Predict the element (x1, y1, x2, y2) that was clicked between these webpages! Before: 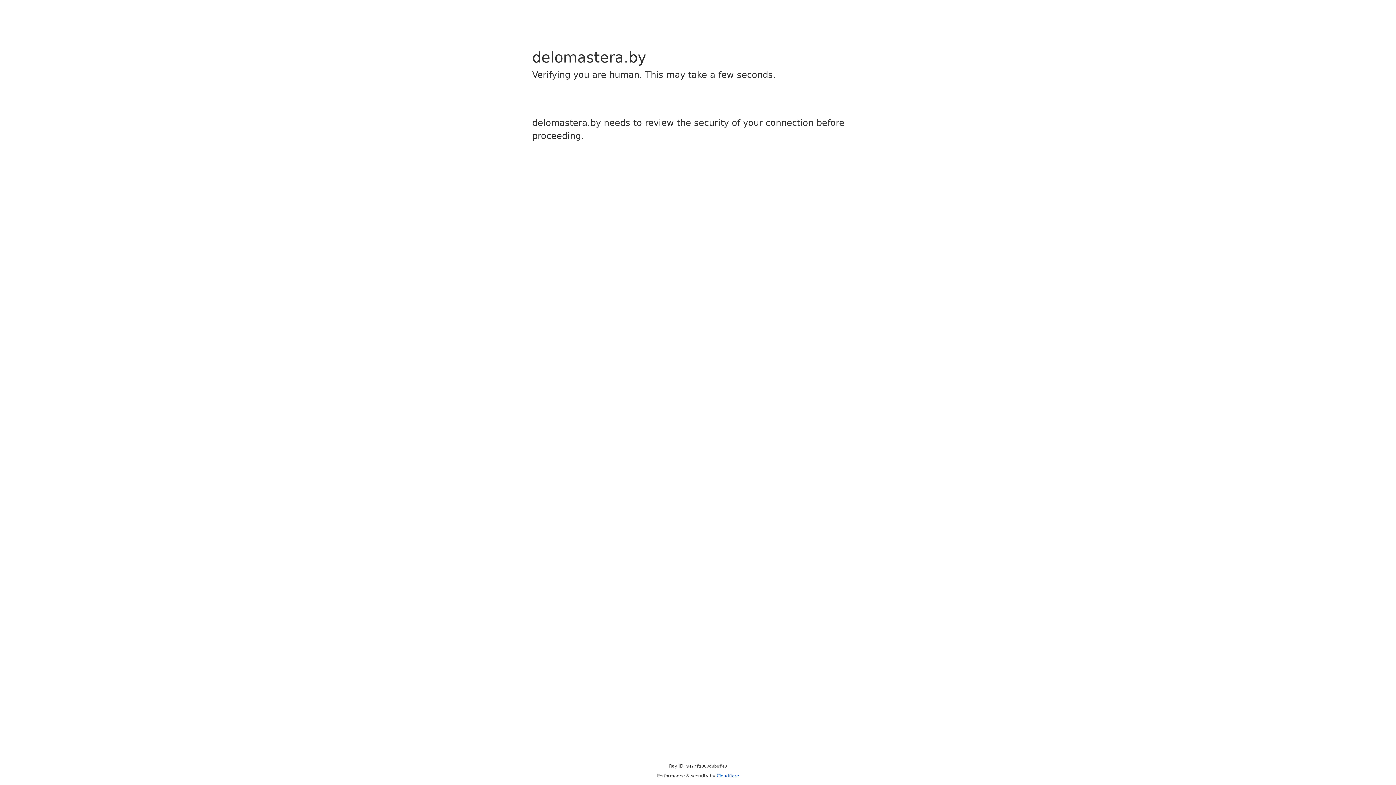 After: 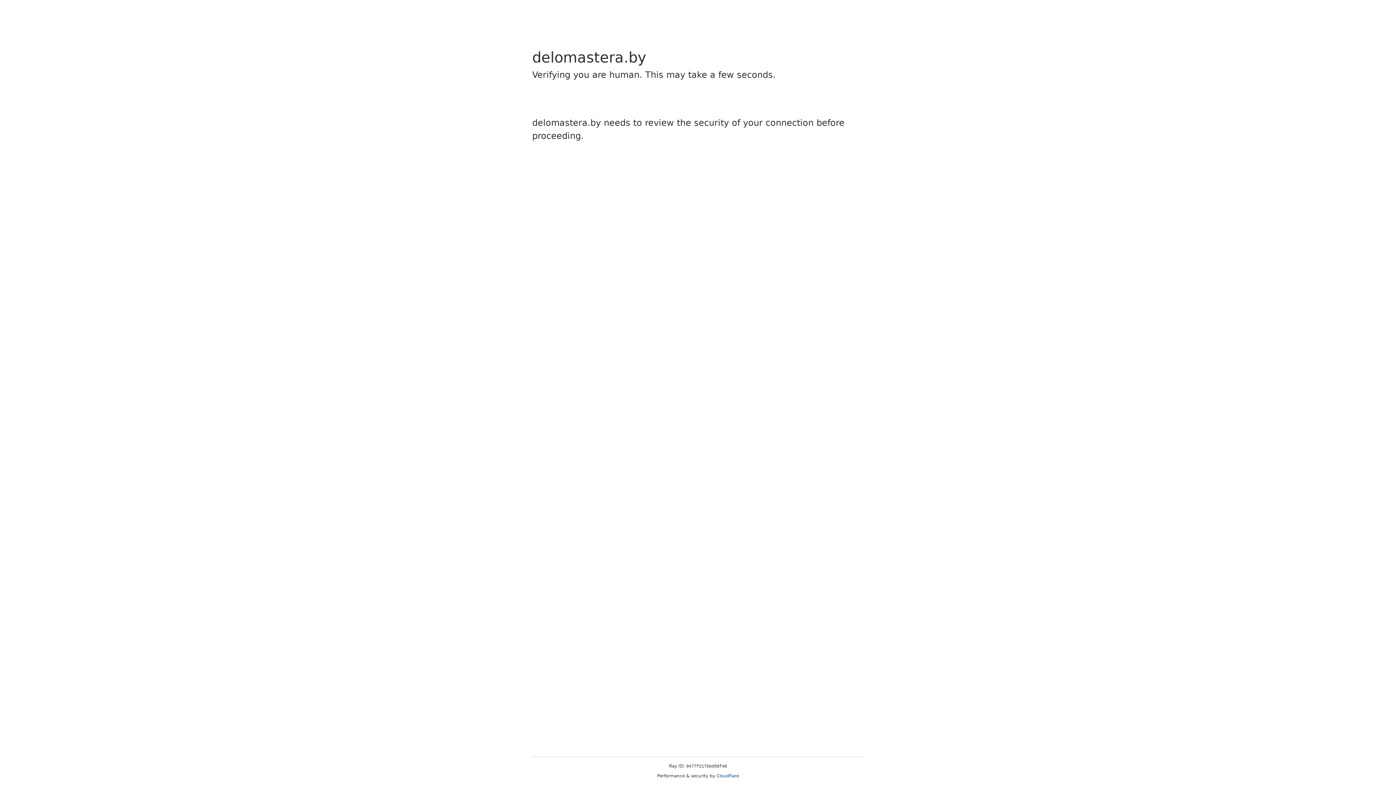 Action: label: Cloudflare bbox: (716, 773, 739, 778)